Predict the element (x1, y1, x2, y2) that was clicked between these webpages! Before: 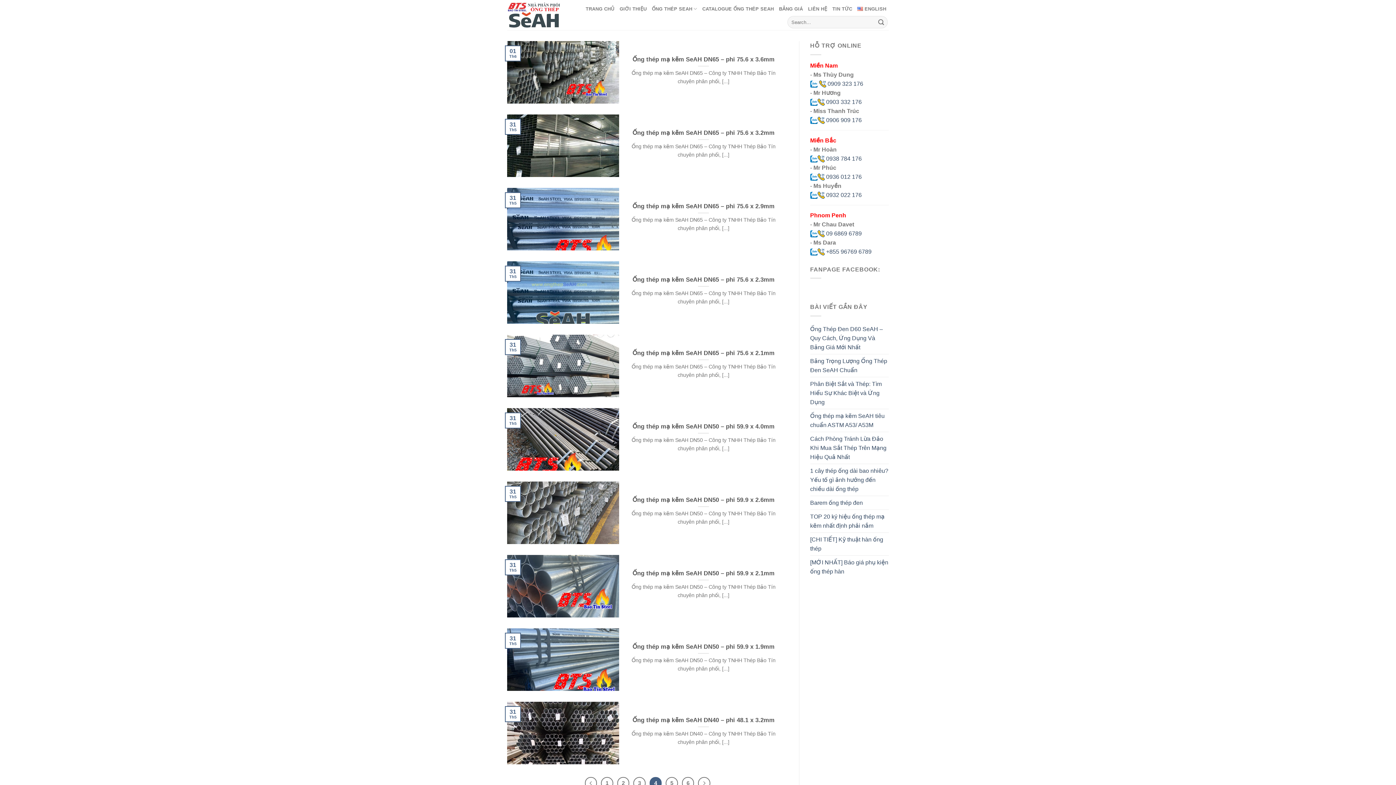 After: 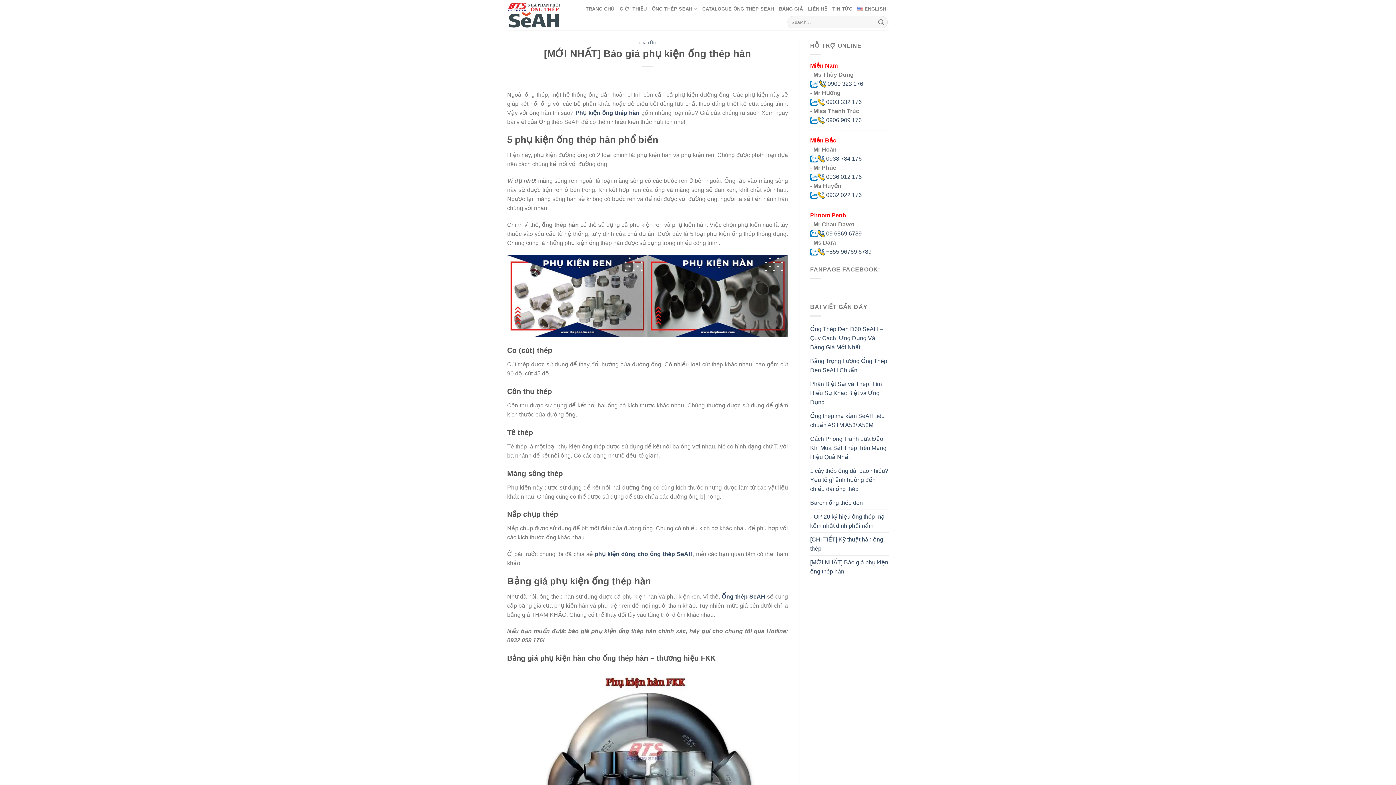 Action: label: [MỚI NHẤT] Báo giá phụ kiện ống thép hàn bbox: (810, 555, 889, 578)